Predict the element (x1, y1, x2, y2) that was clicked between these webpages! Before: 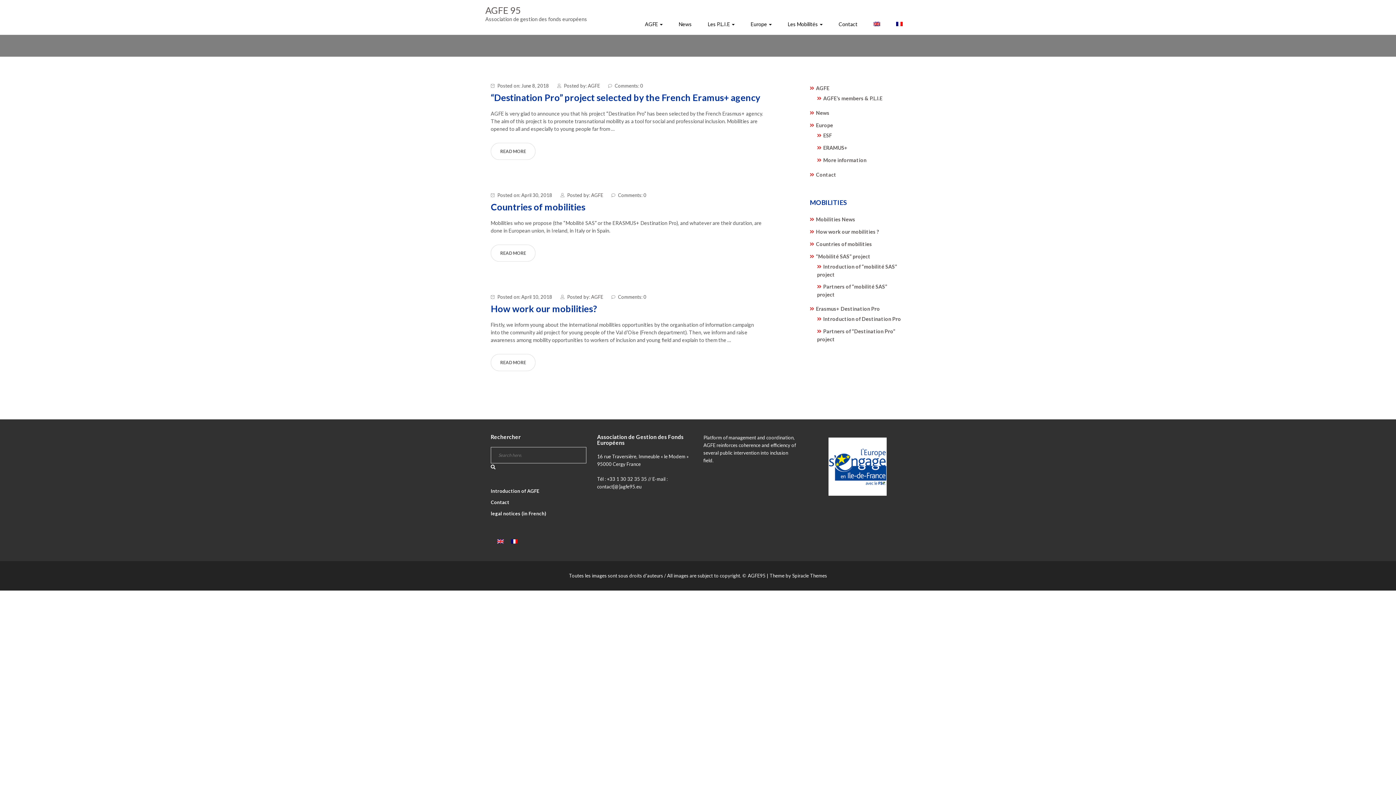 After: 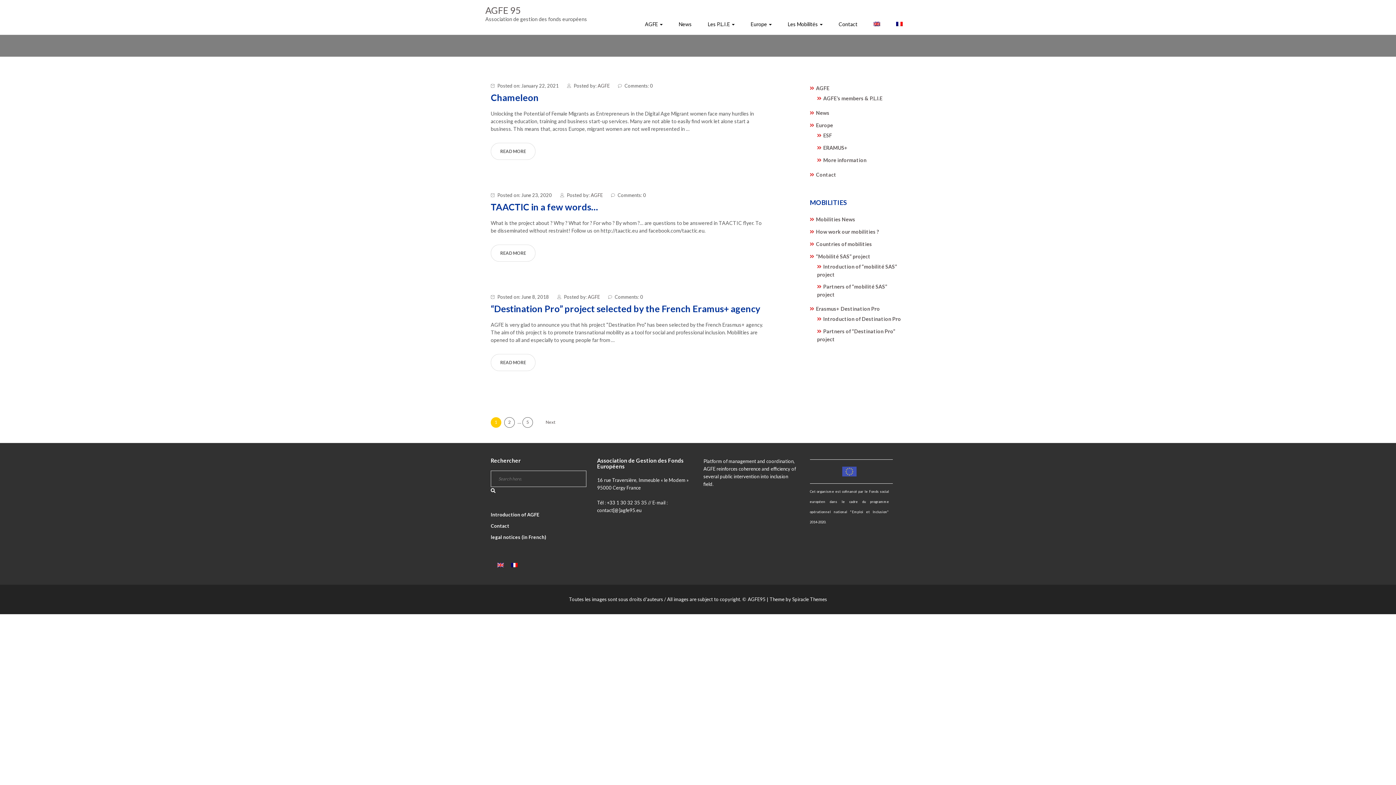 Action: bbox: (591, 192, 603, 198) label: AGFE